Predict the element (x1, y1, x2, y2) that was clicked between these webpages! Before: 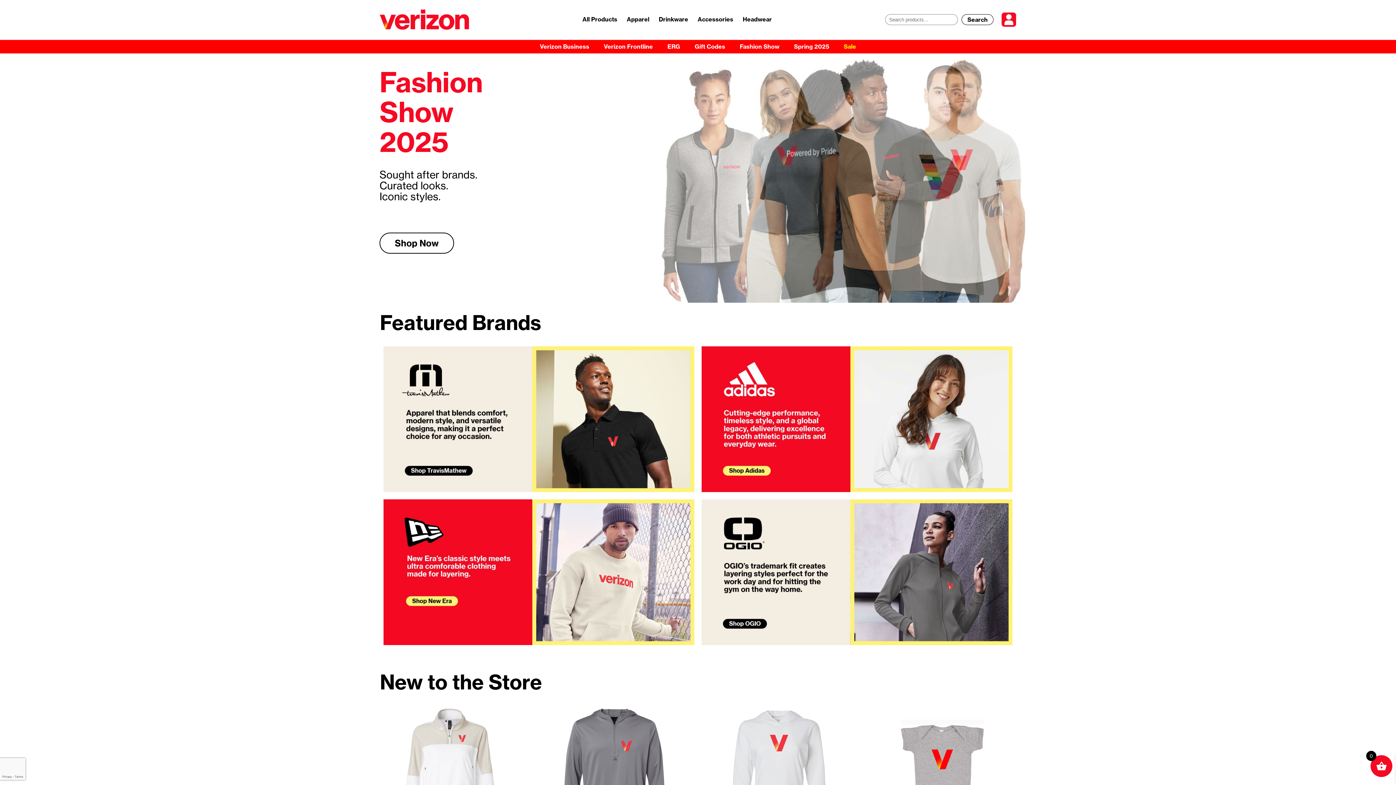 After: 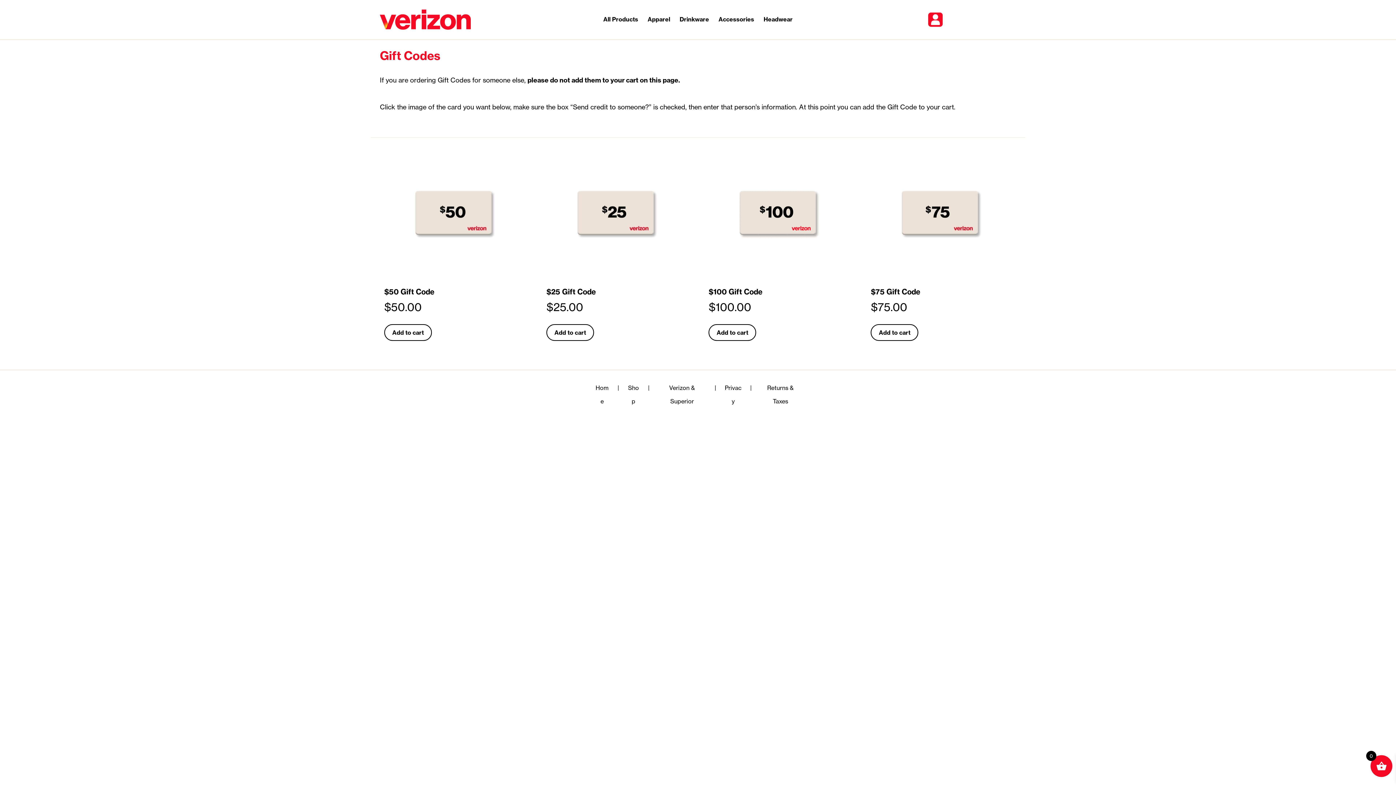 Action: bbox: (691, 40, 729, 53) label: Gift Codes